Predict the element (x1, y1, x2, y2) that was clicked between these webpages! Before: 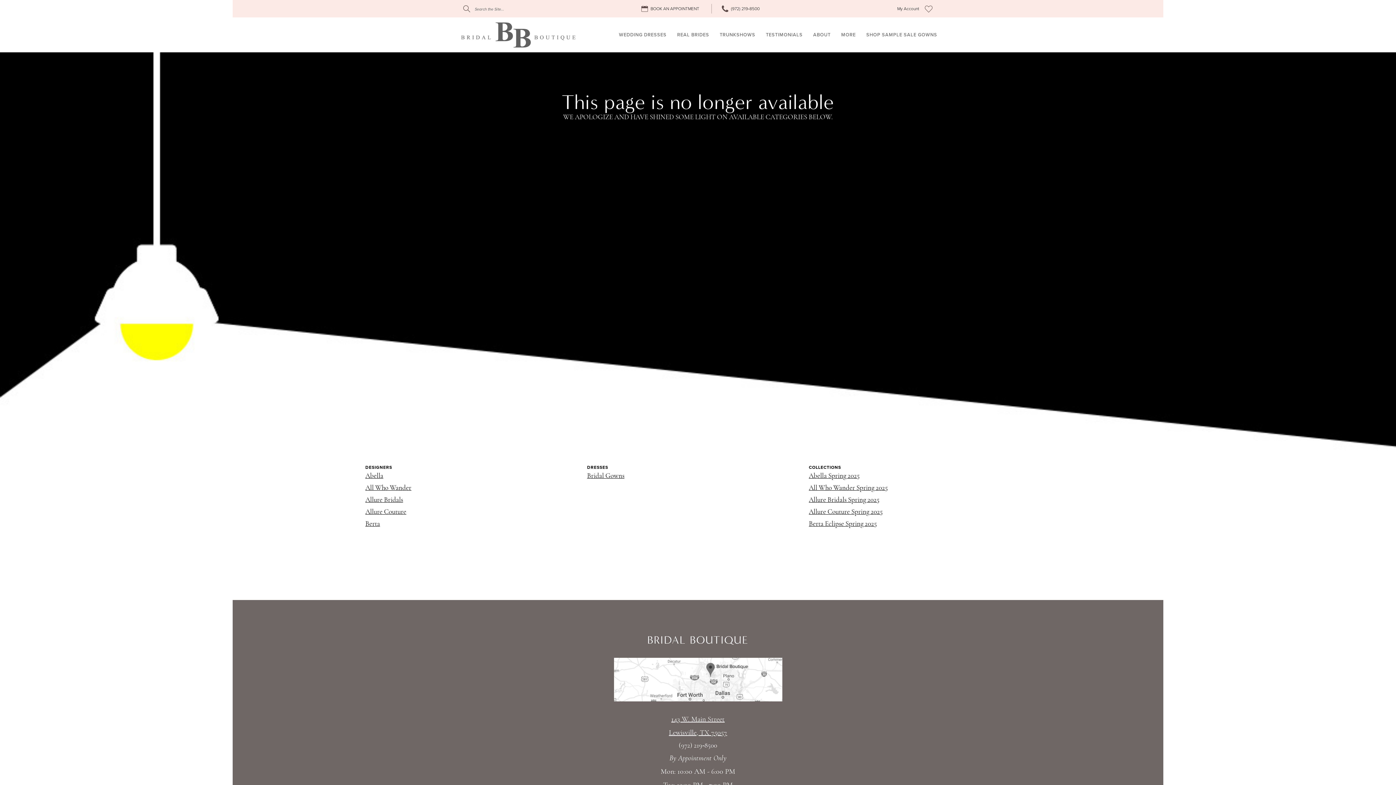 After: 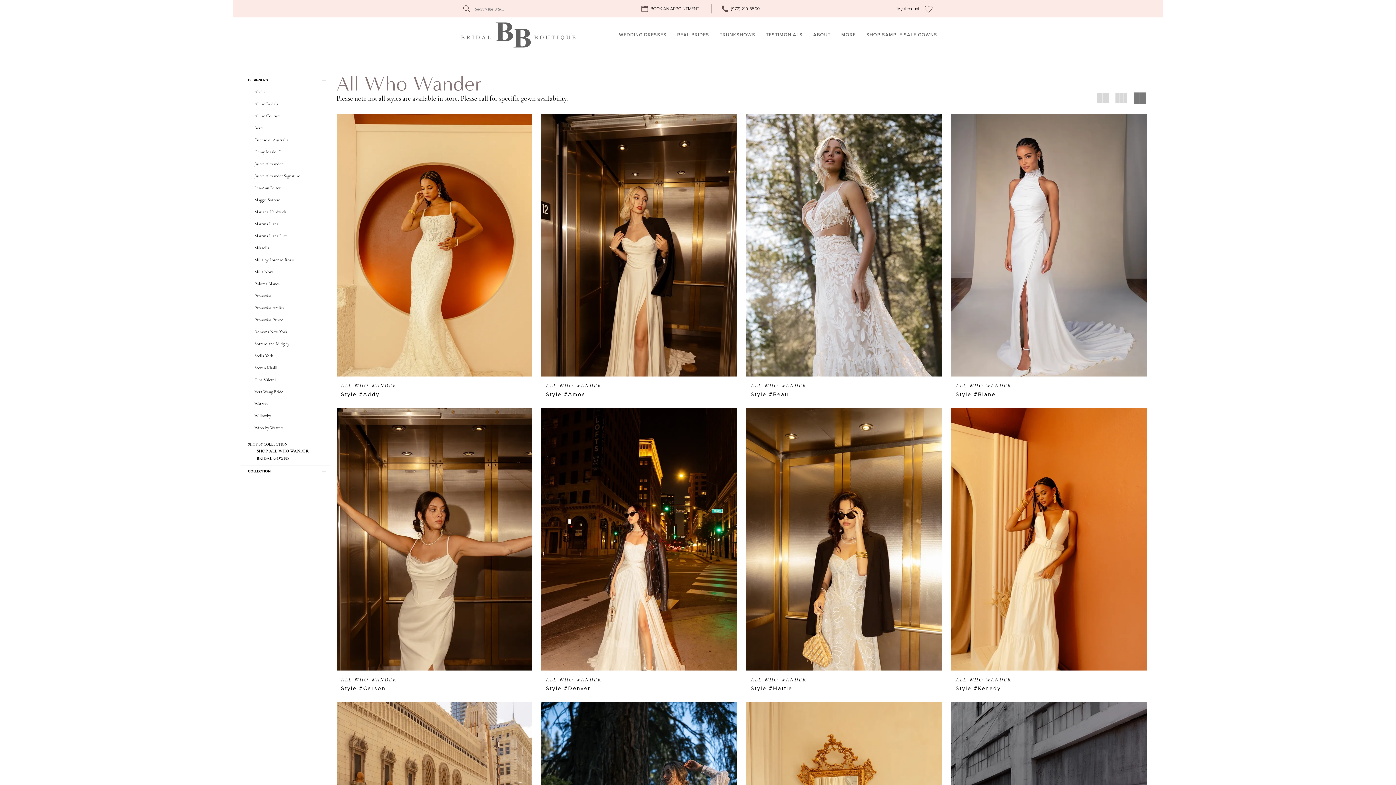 Action: bbox: (809, 485, 888, 492) label: All Who Wander Spring 2025